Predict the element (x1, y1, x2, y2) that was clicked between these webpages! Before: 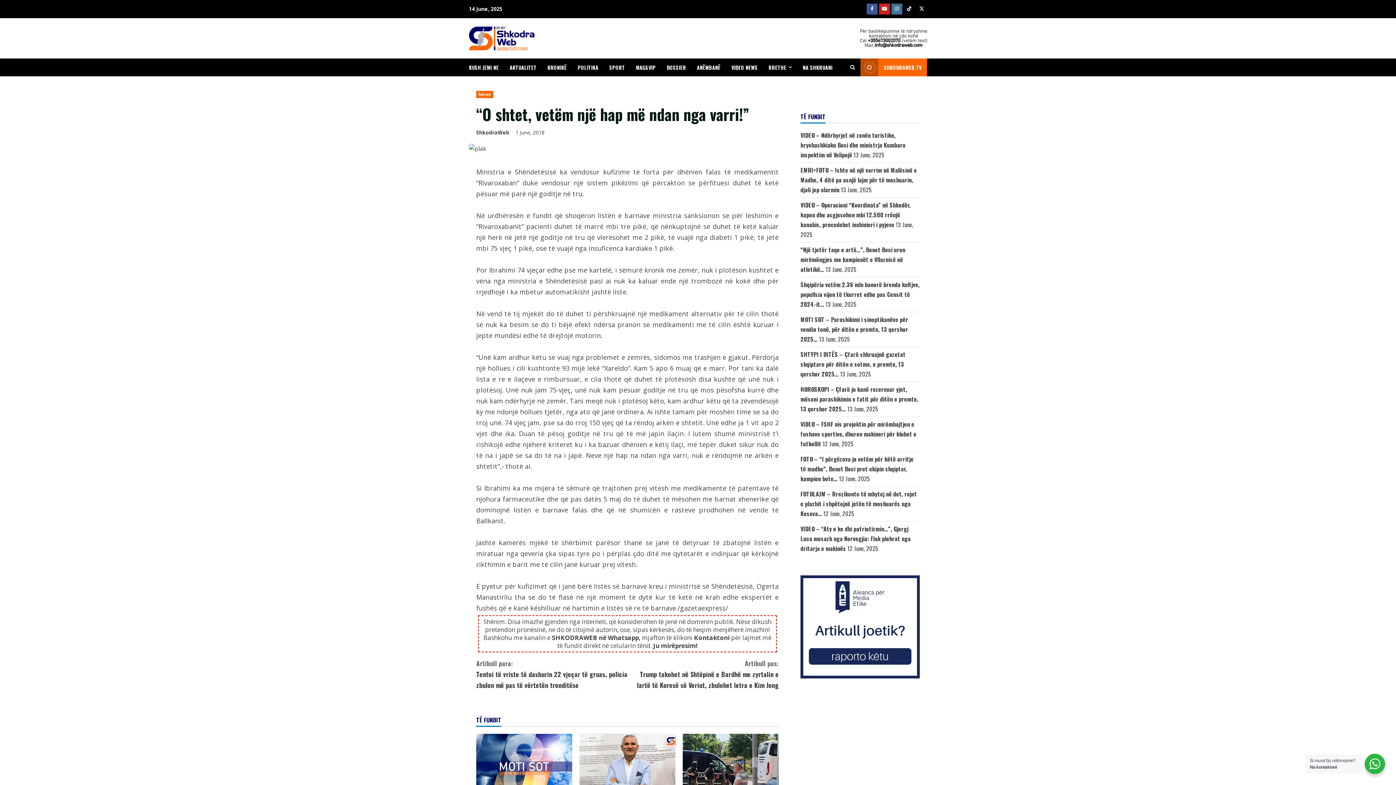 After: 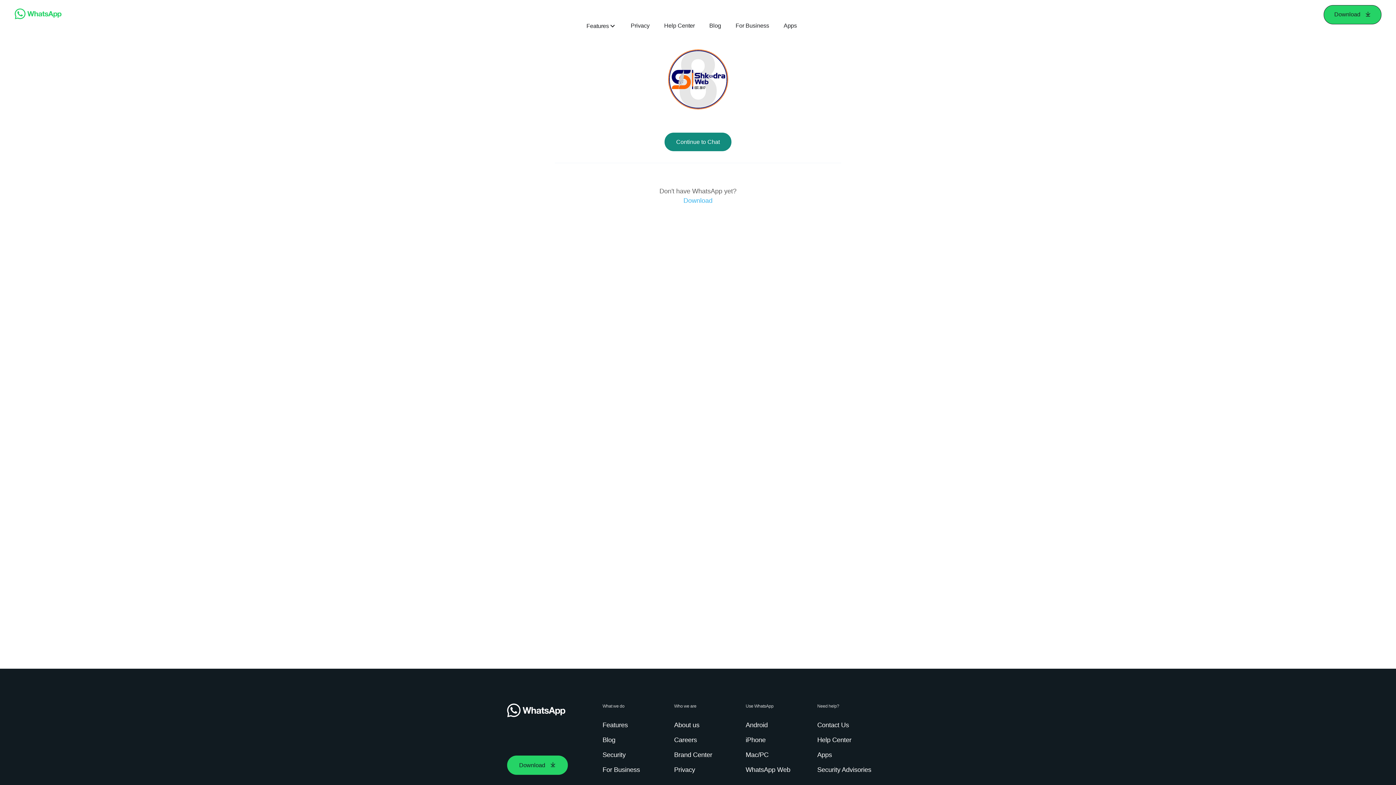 Action: label: NA SHKRUANI bbox: (797, 58, 832, 76)